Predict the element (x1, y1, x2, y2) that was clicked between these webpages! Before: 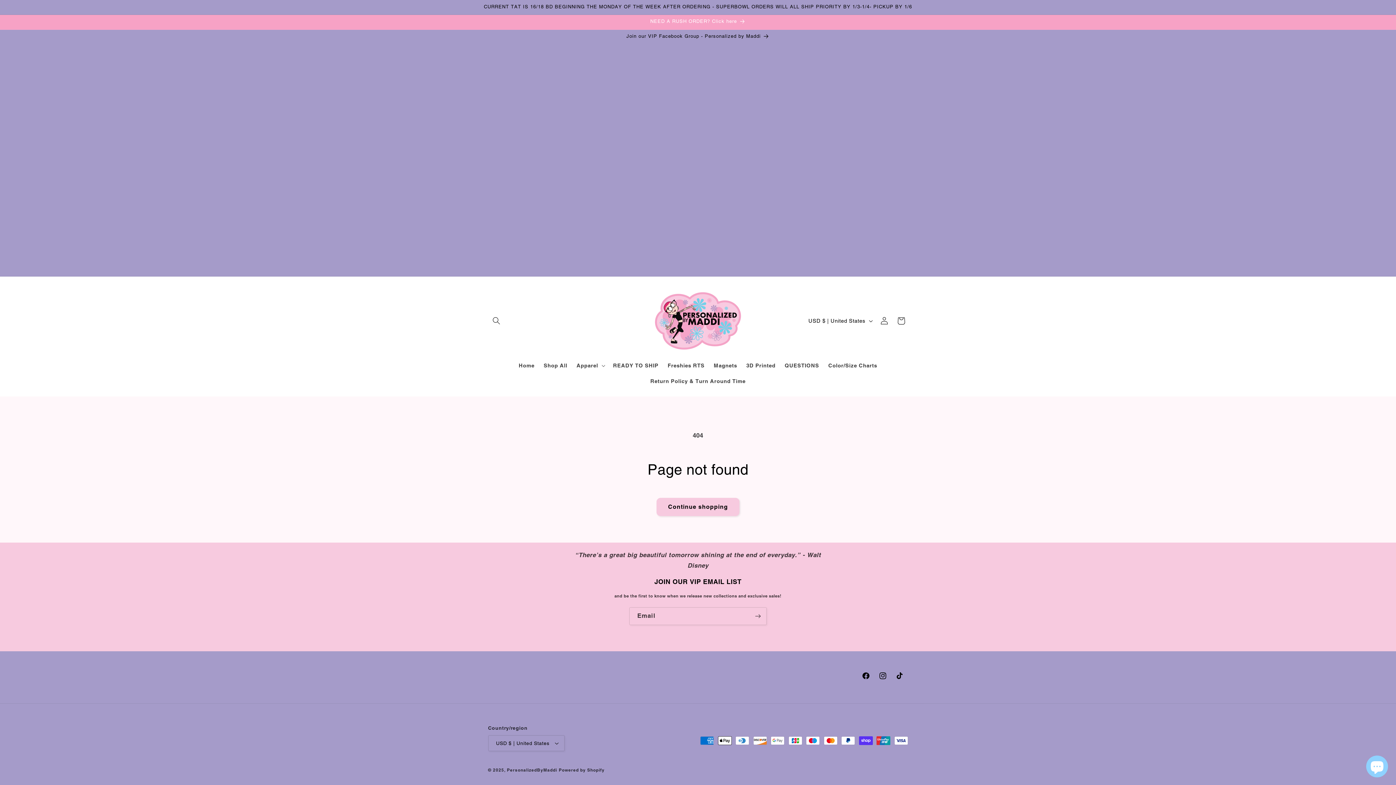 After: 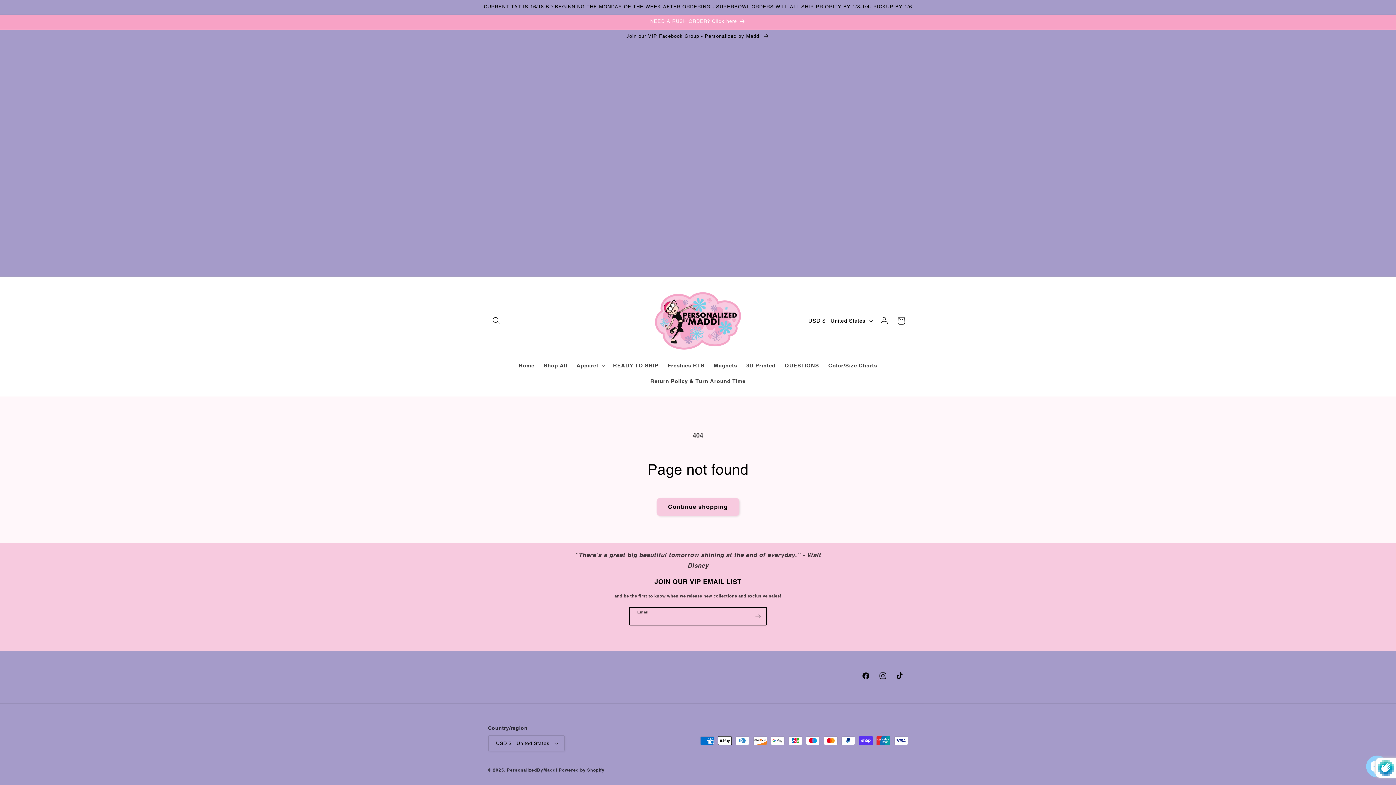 Action: label: Subscribe bbox: (749, 607, 766, 625)